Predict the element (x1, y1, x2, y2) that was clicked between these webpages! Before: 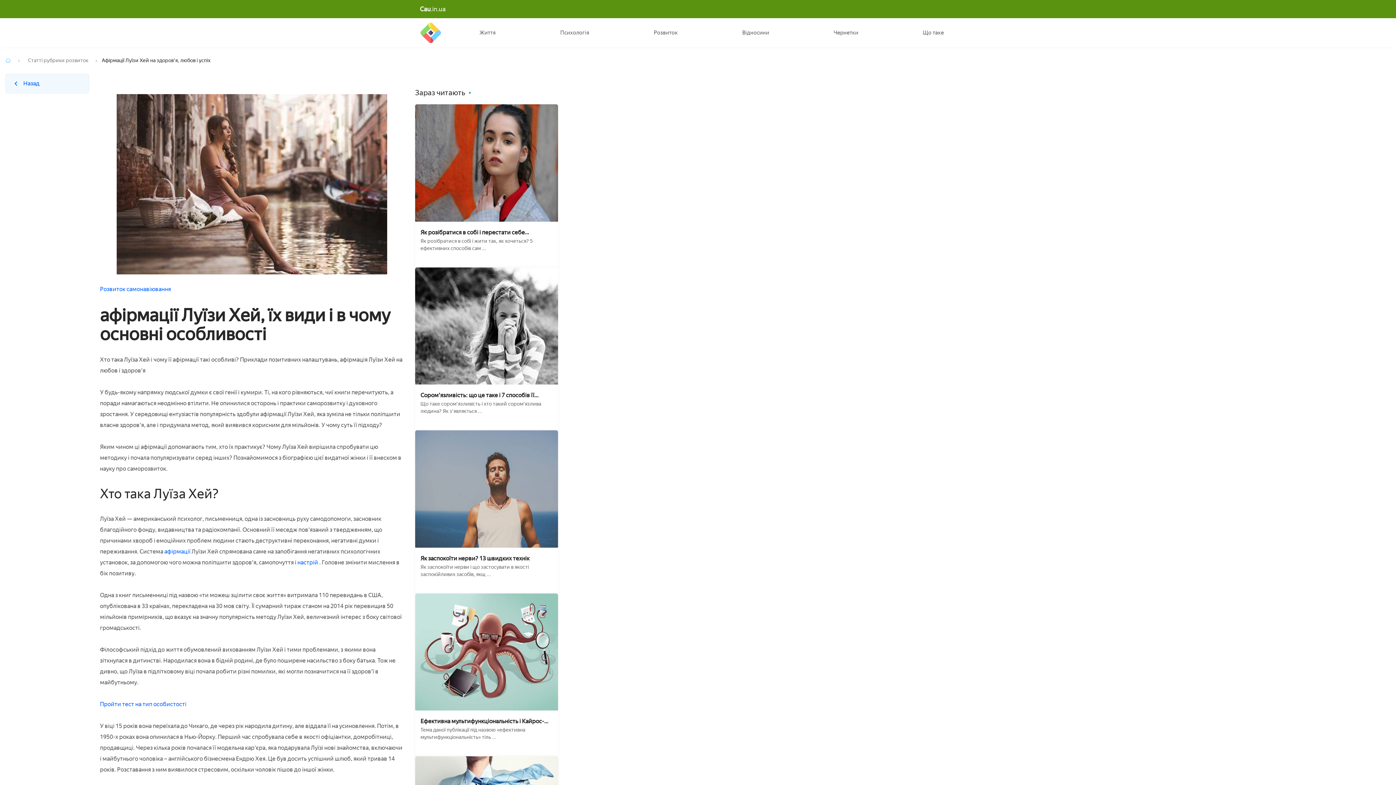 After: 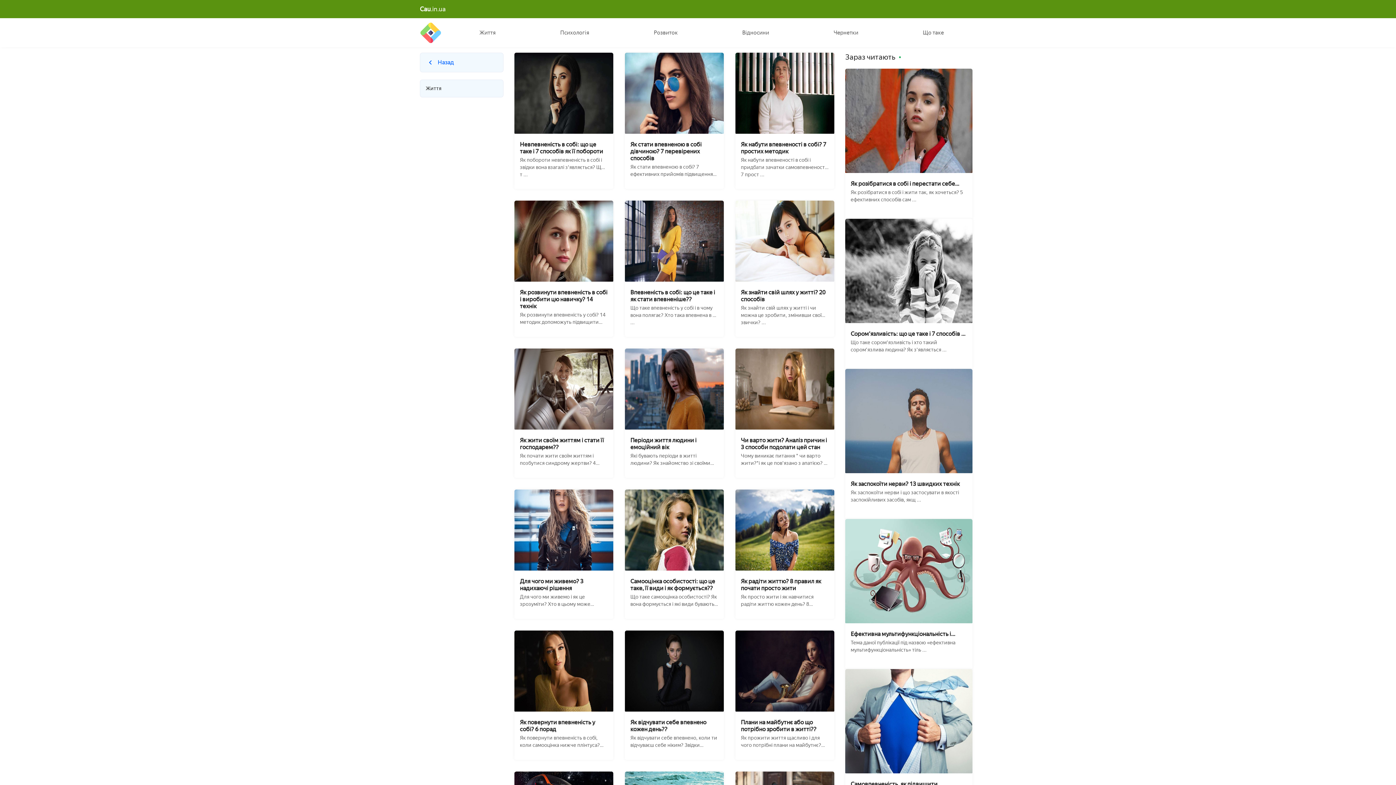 Action: bbox: (472, 18, 503, 47) label: Життя